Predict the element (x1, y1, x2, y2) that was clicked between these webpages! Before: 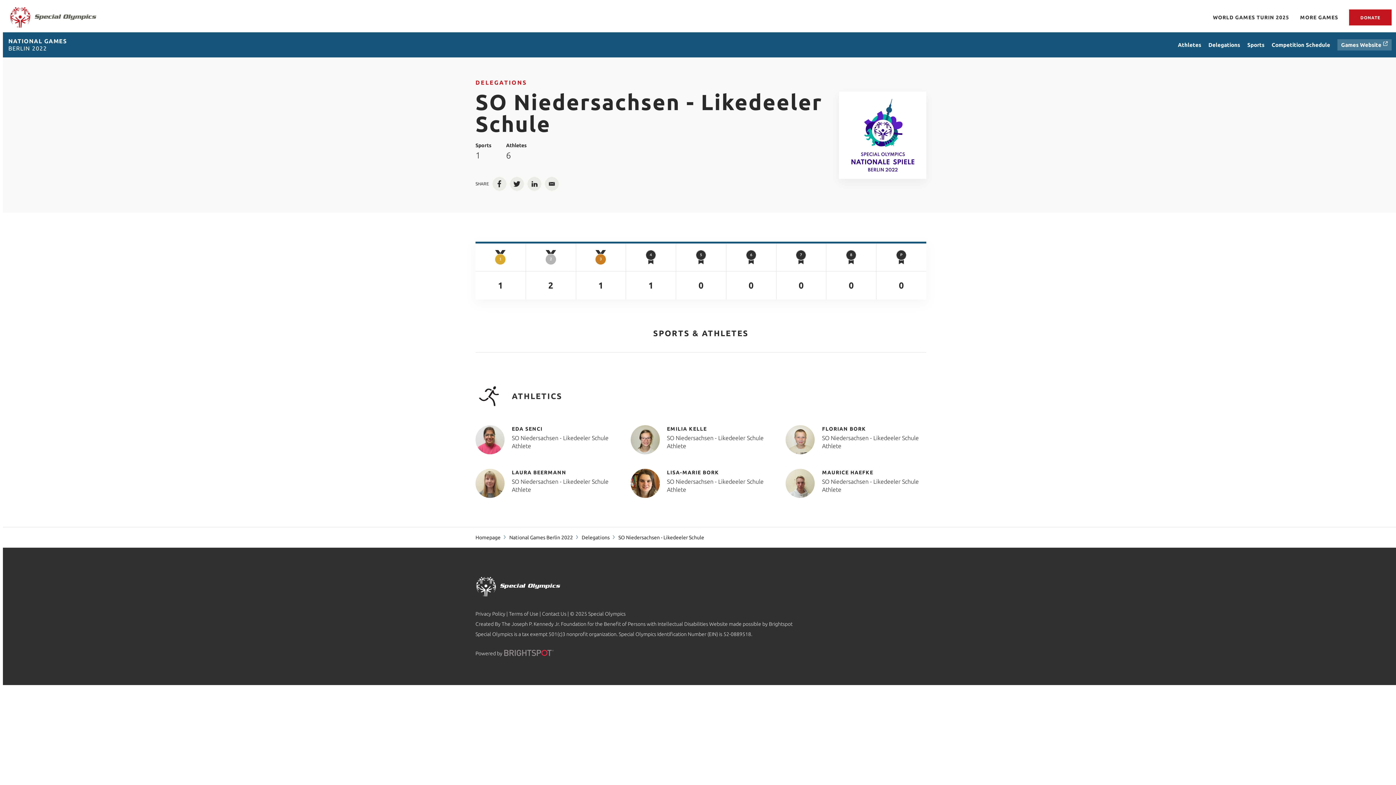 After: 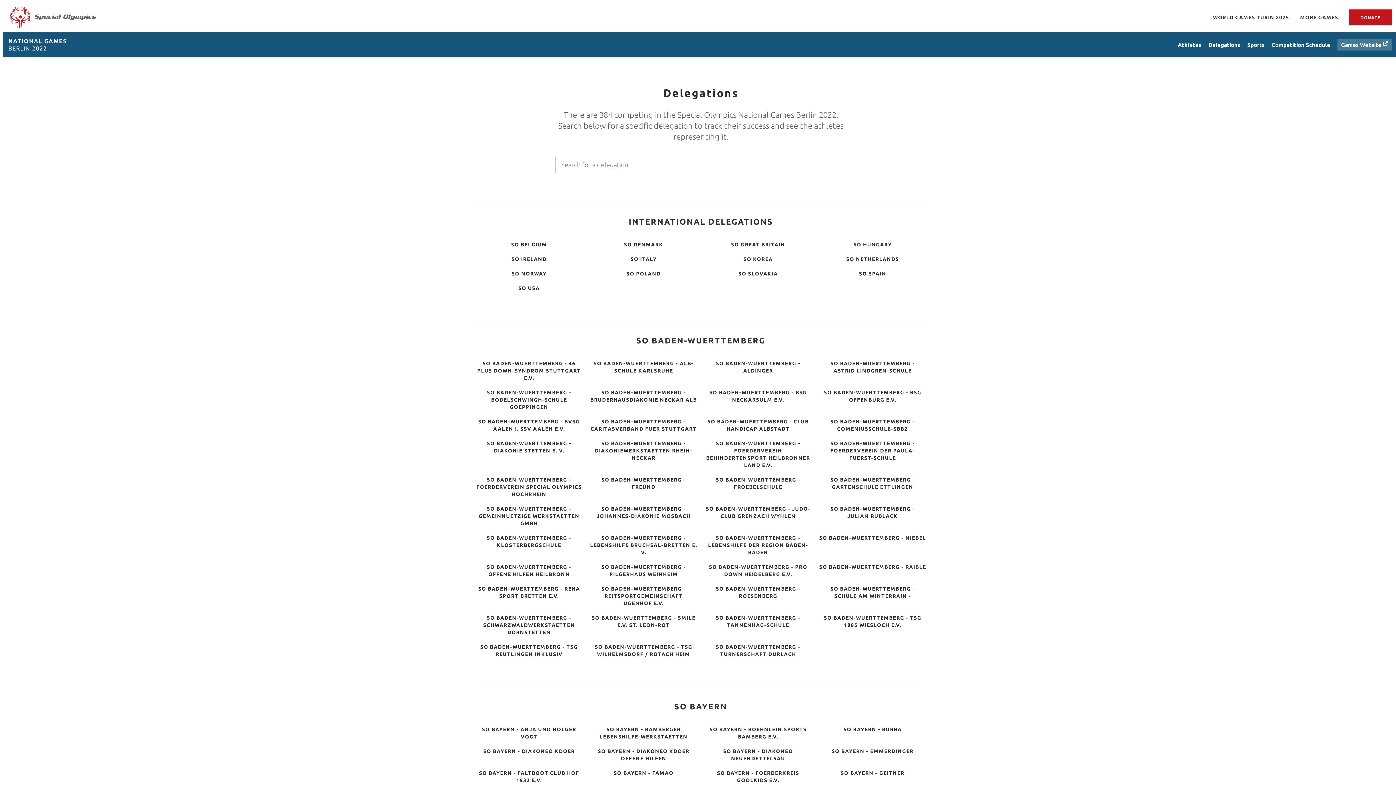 Action: bbox: (475, 79, 527, 85) label: DELEGATIONS